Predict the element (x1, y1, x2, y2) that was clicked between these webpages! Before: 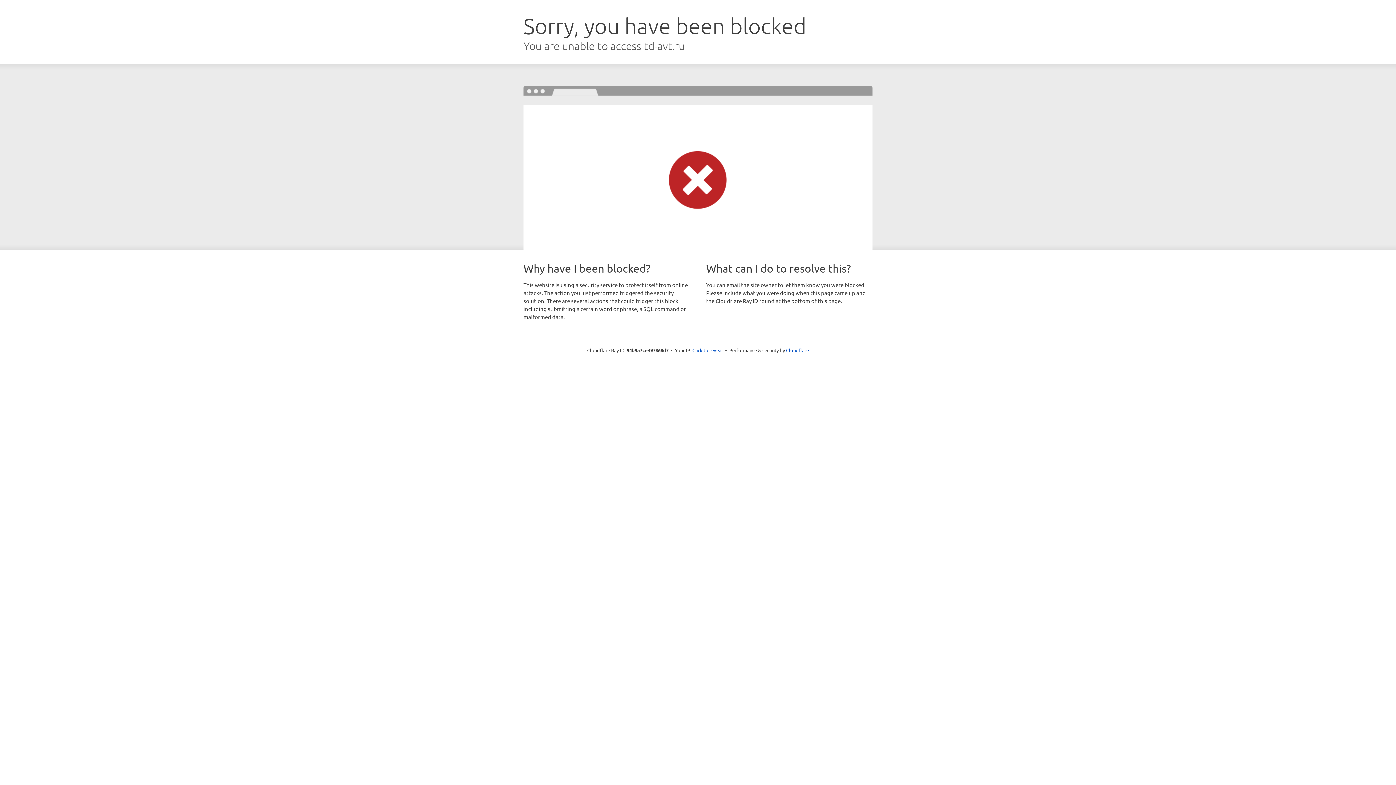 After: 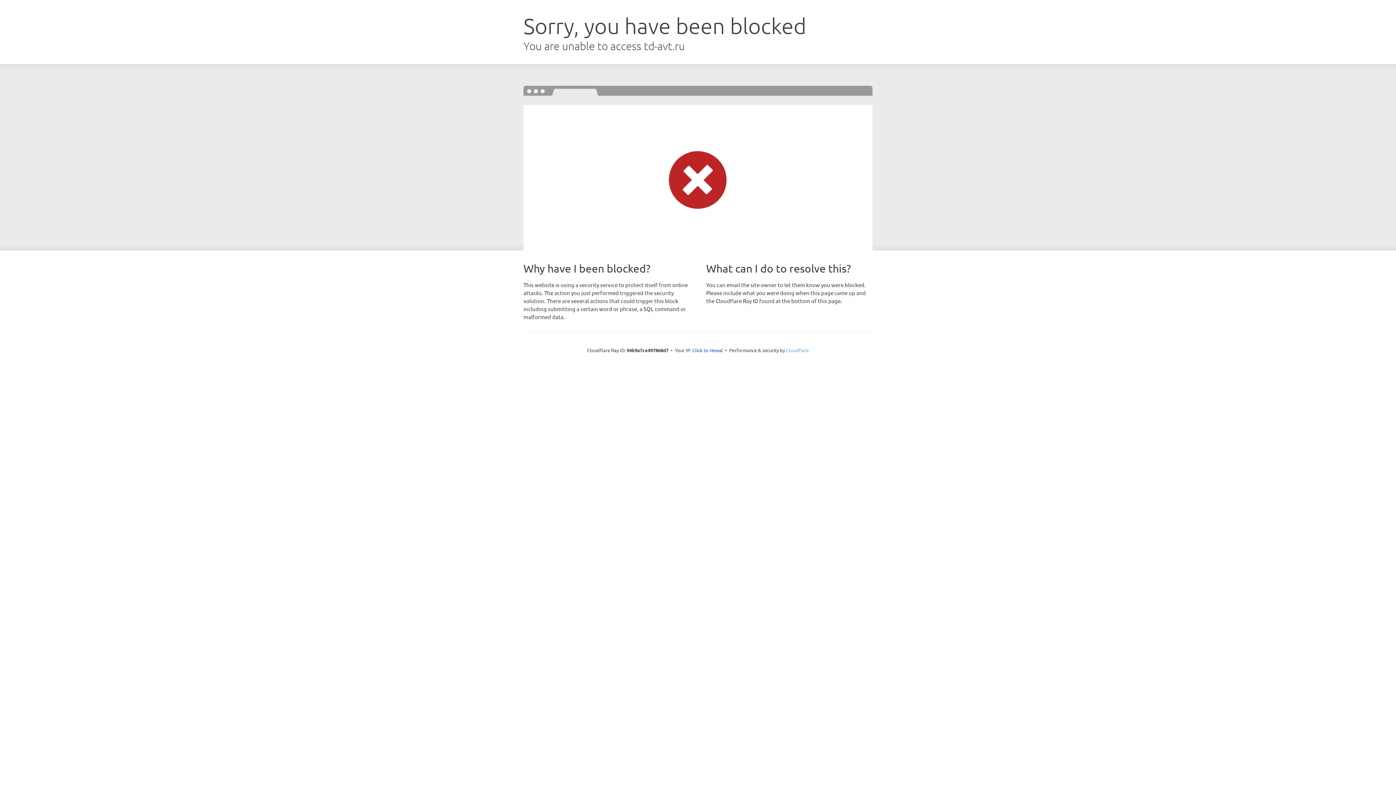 Action: label: Cloudflare bbox: (786, 347, 809, 353)